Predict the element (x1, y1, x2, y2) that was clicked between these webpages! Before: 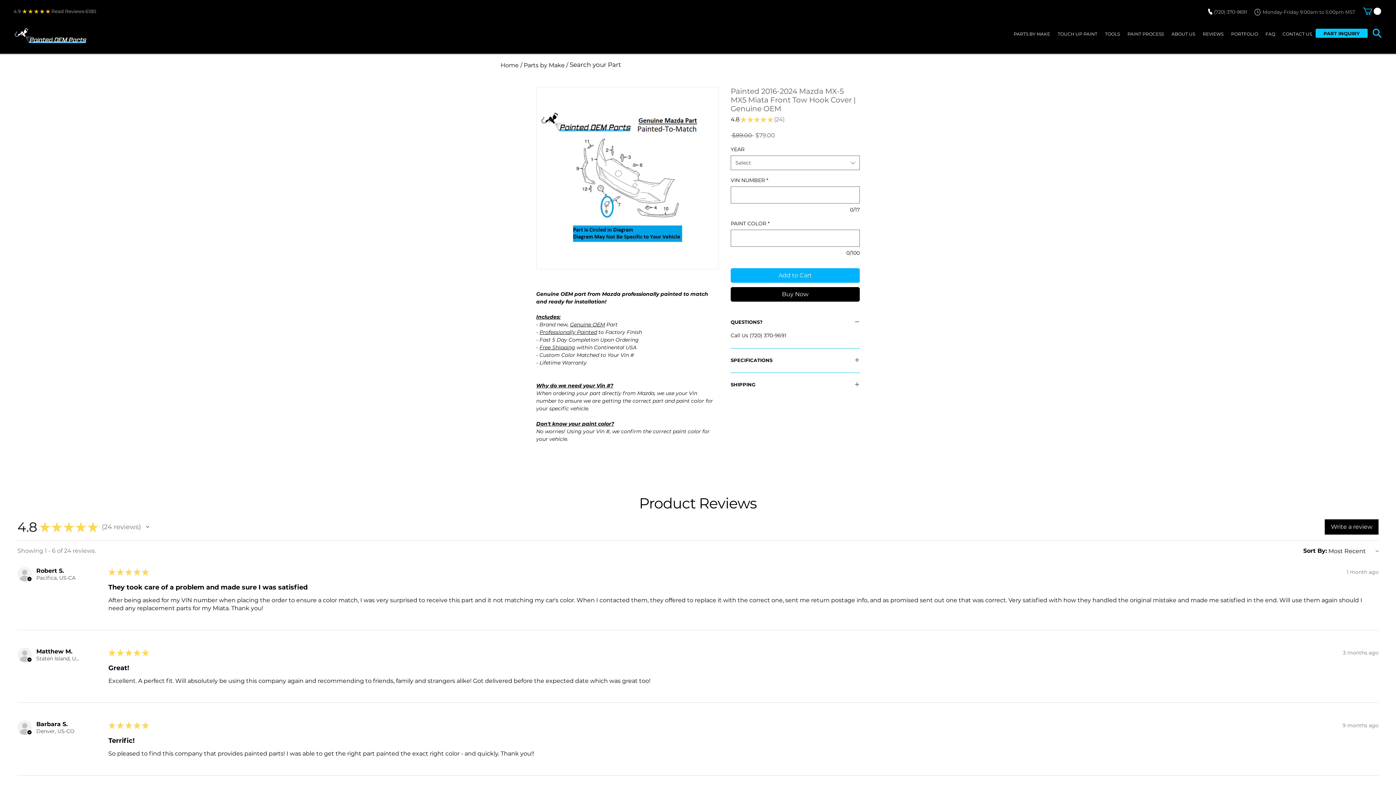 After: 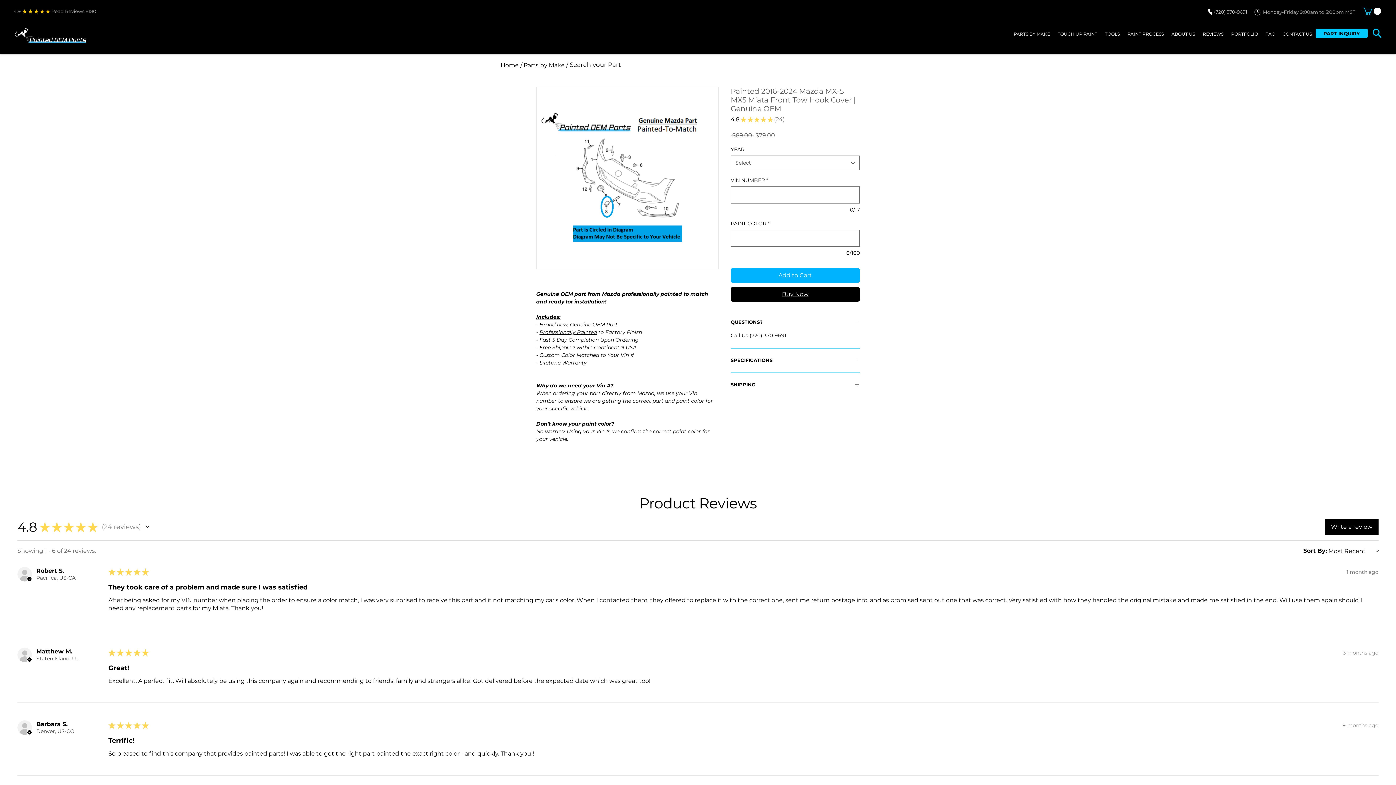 Action: bbox: (730, 287, 860, 301) label: Buy Now